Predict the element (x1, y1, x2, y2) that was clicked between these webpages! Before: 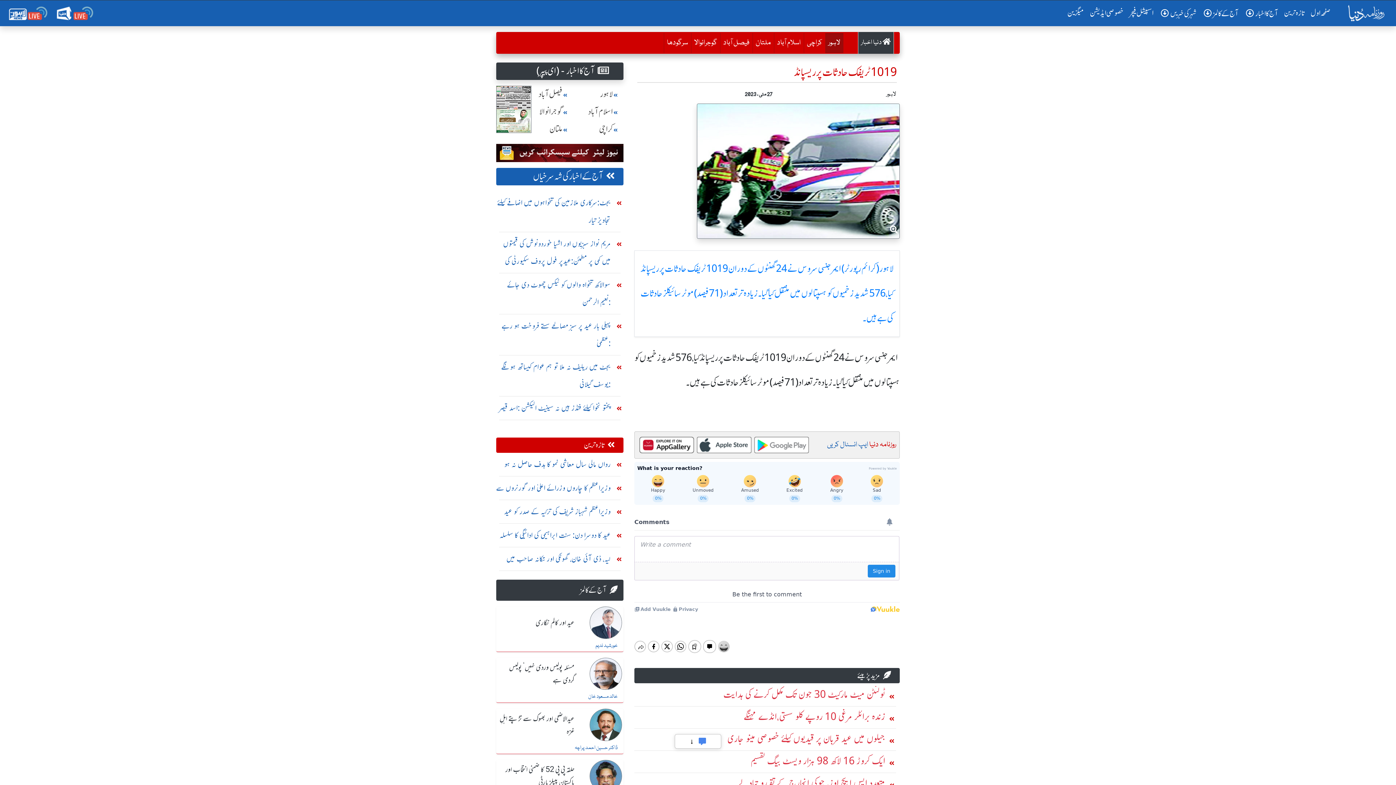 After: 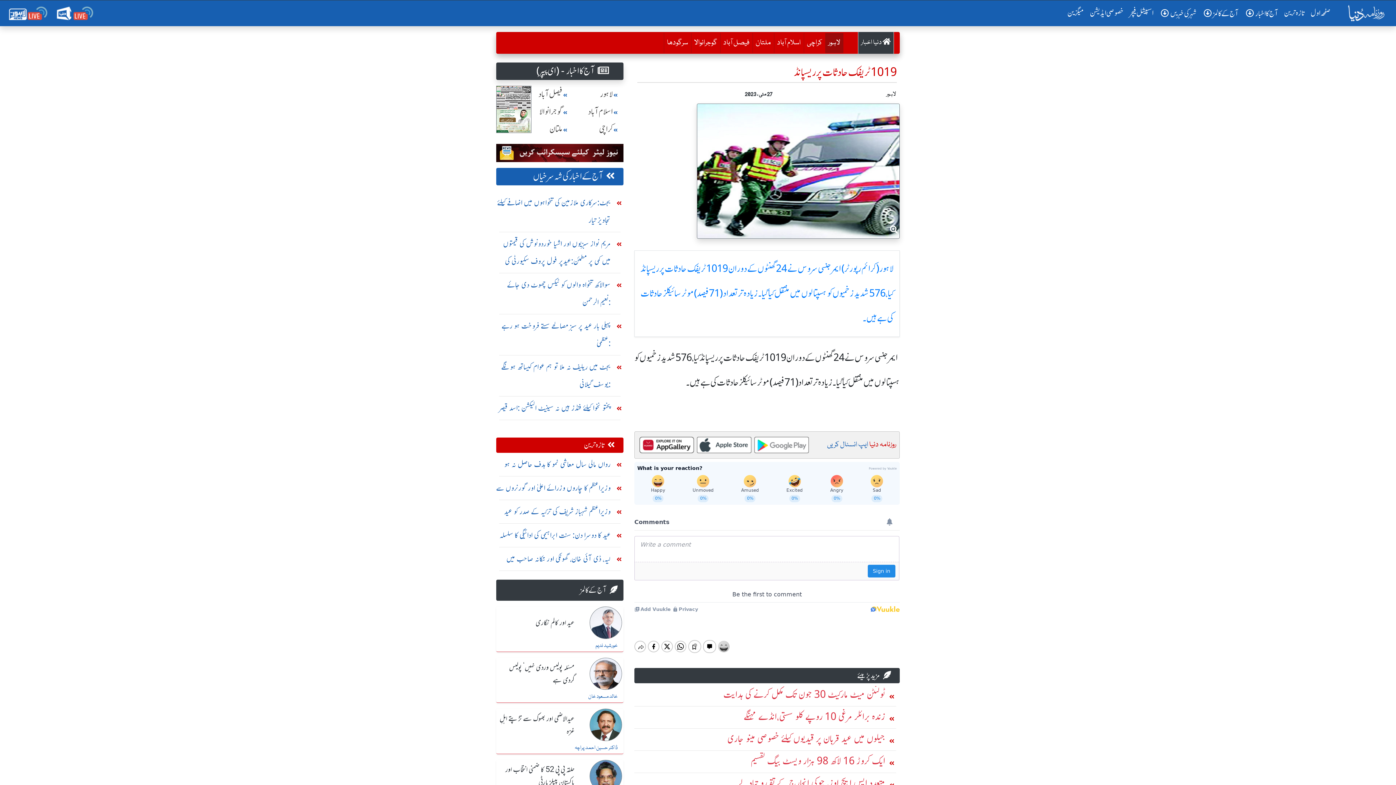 Action: bbox: (695, 436, 753, 453)